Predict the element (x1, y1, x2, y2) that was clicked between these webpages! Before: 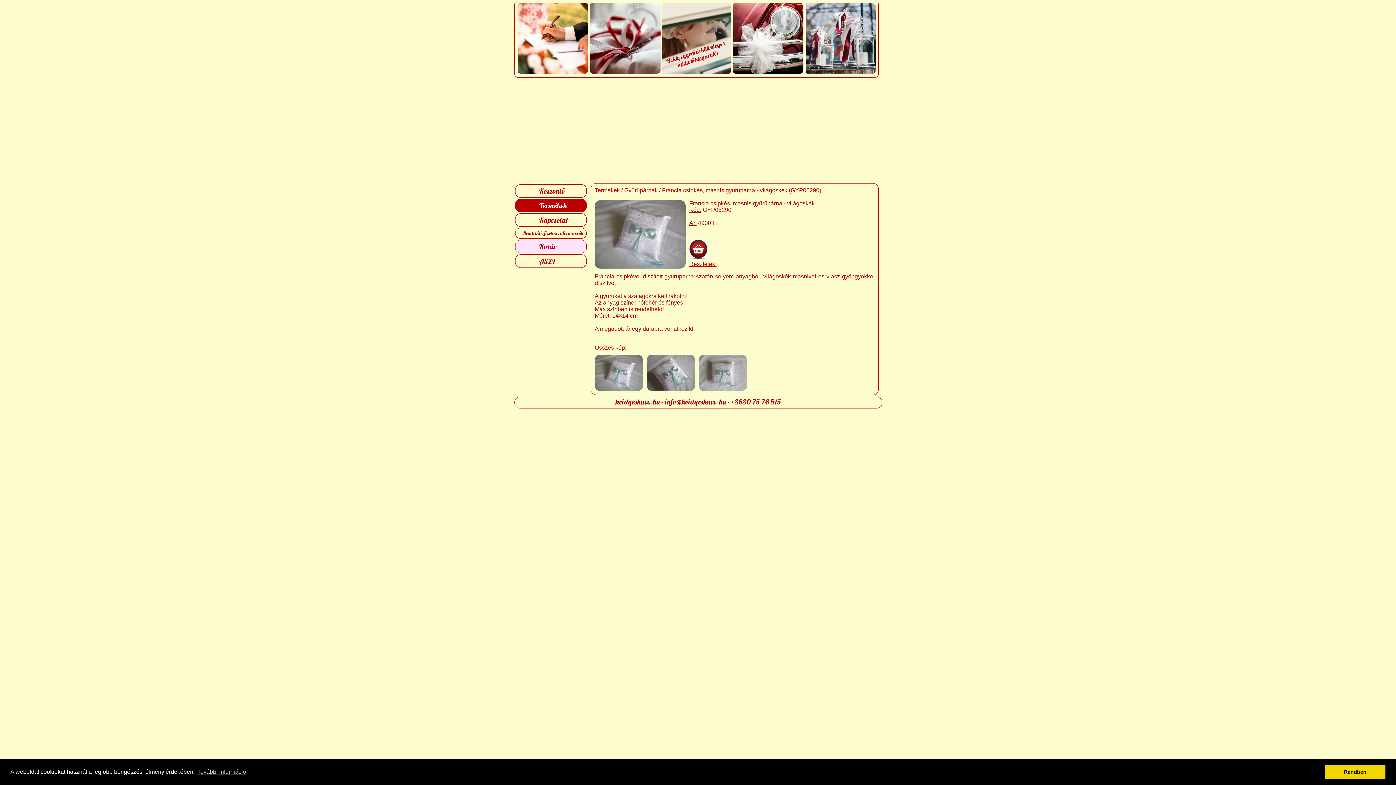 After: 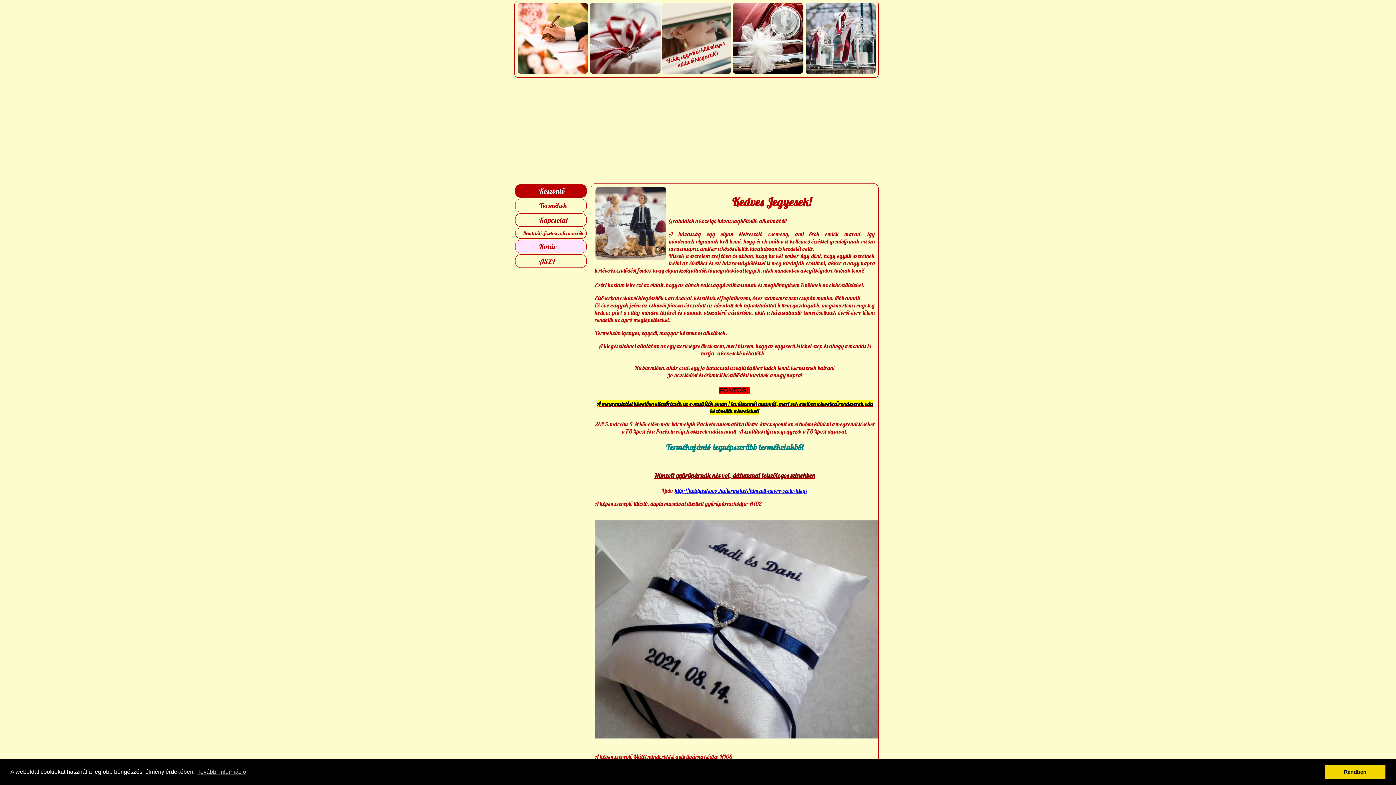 Action: bbox: (539, 186, 565, 195) label: Köszöntő